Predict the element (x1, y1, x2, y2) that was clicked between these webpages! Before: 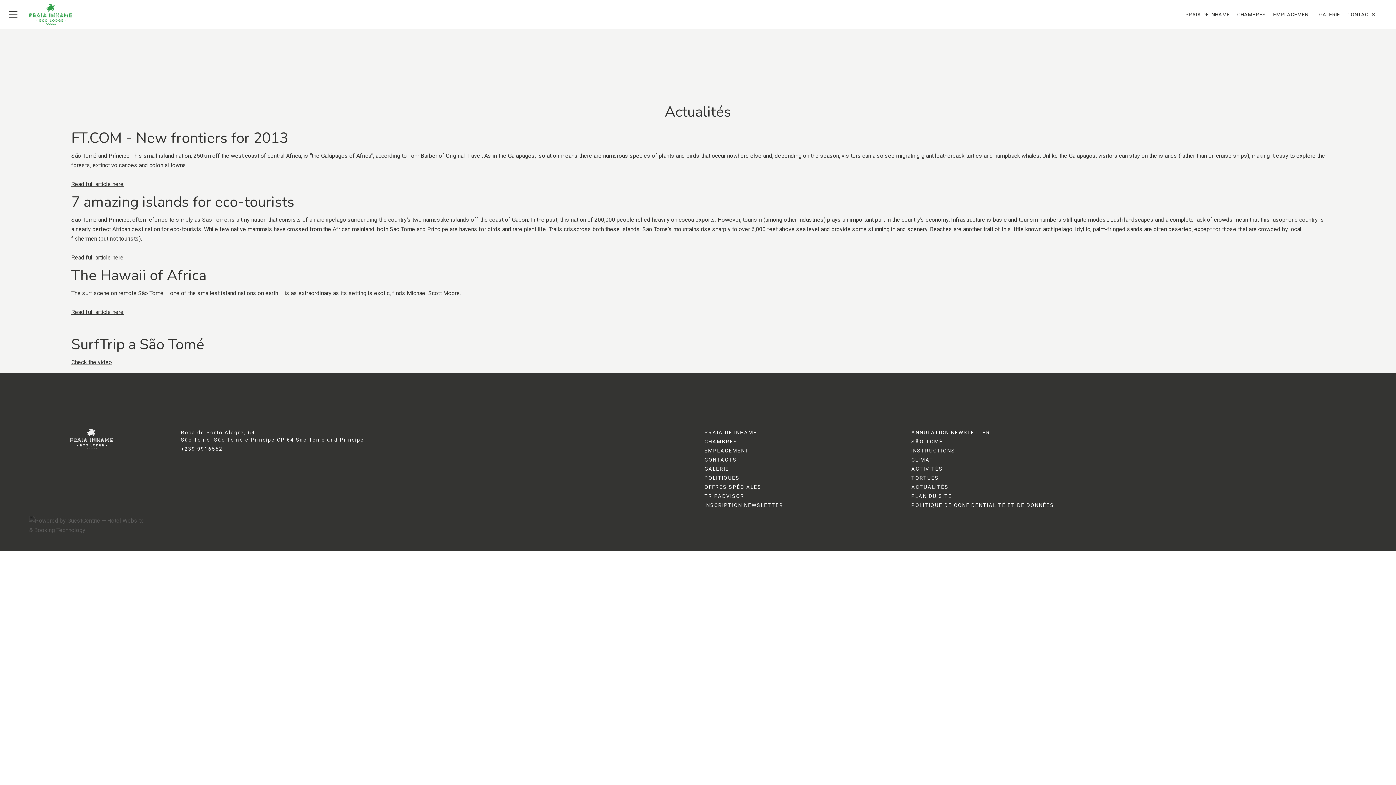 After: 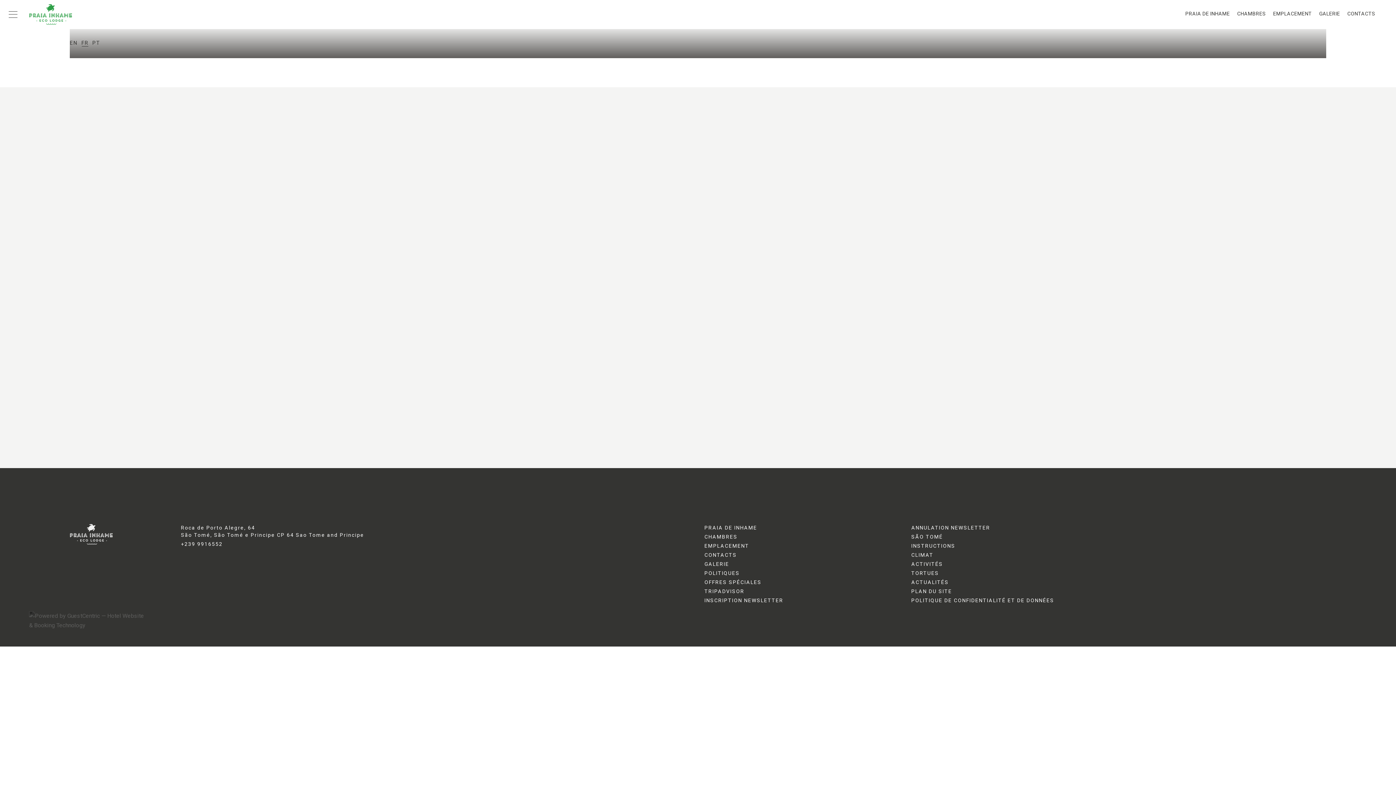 Action: label: SÃO TOMÉ bbox: (911, 438, 1107, 445)